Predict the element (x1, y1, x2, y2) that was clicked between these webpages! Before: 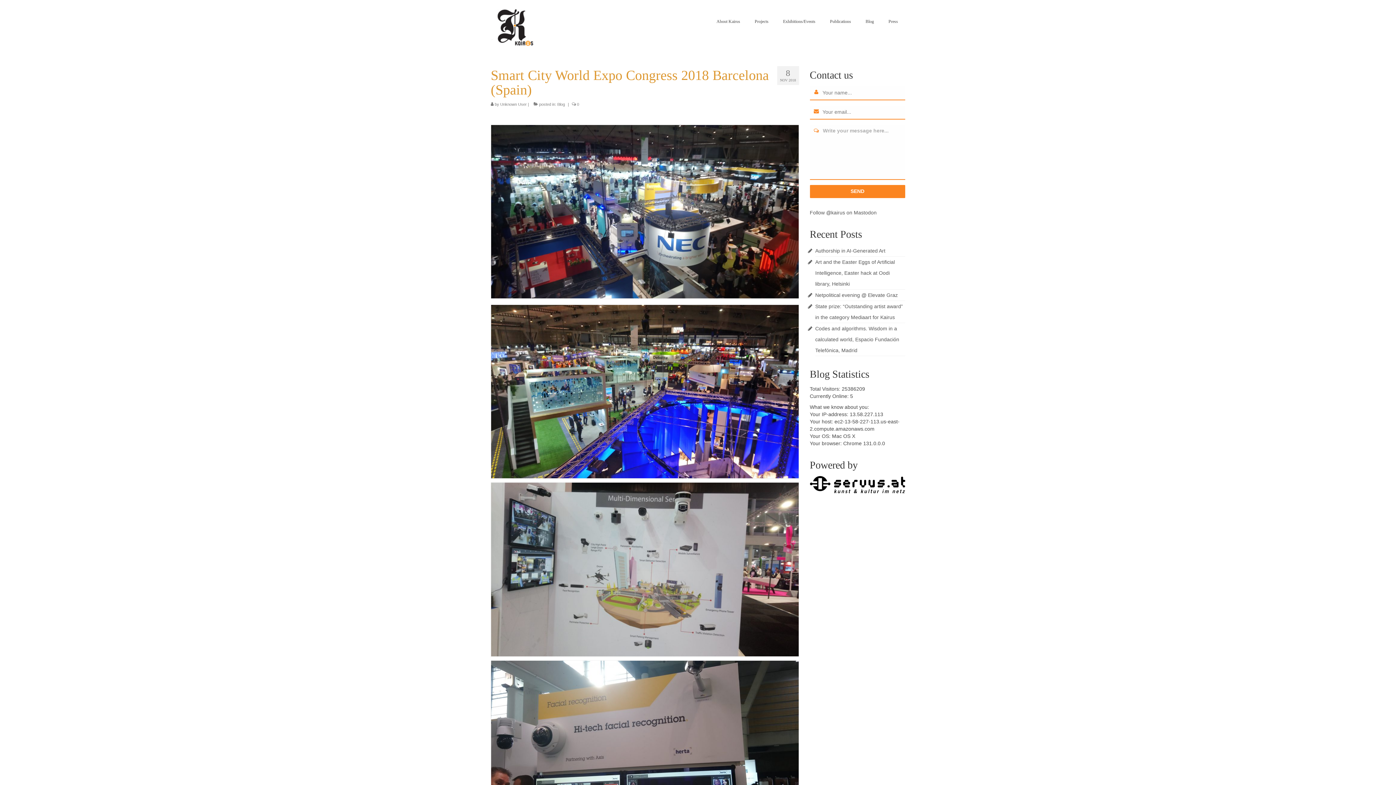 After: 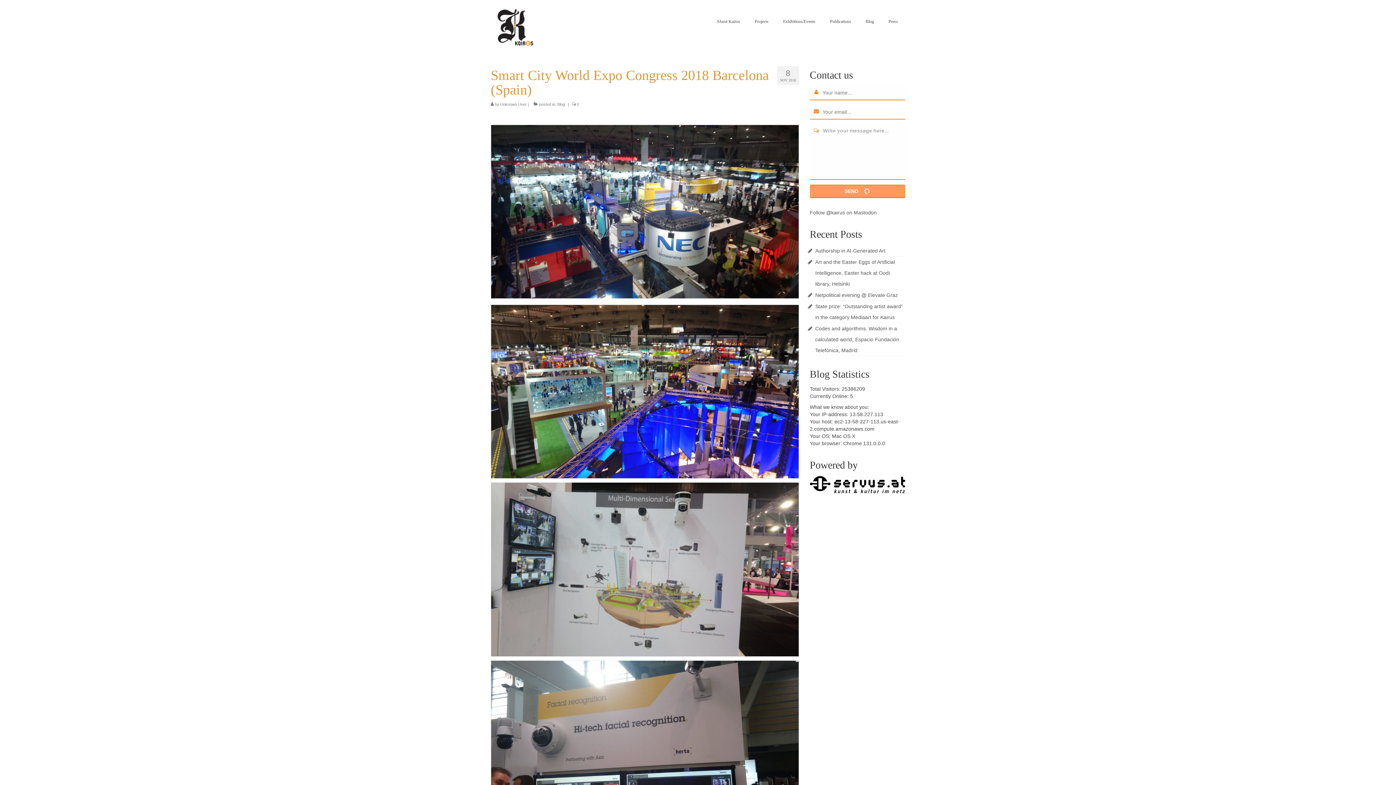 Action: label: SEND bbox: (810, 185, 905, 198)